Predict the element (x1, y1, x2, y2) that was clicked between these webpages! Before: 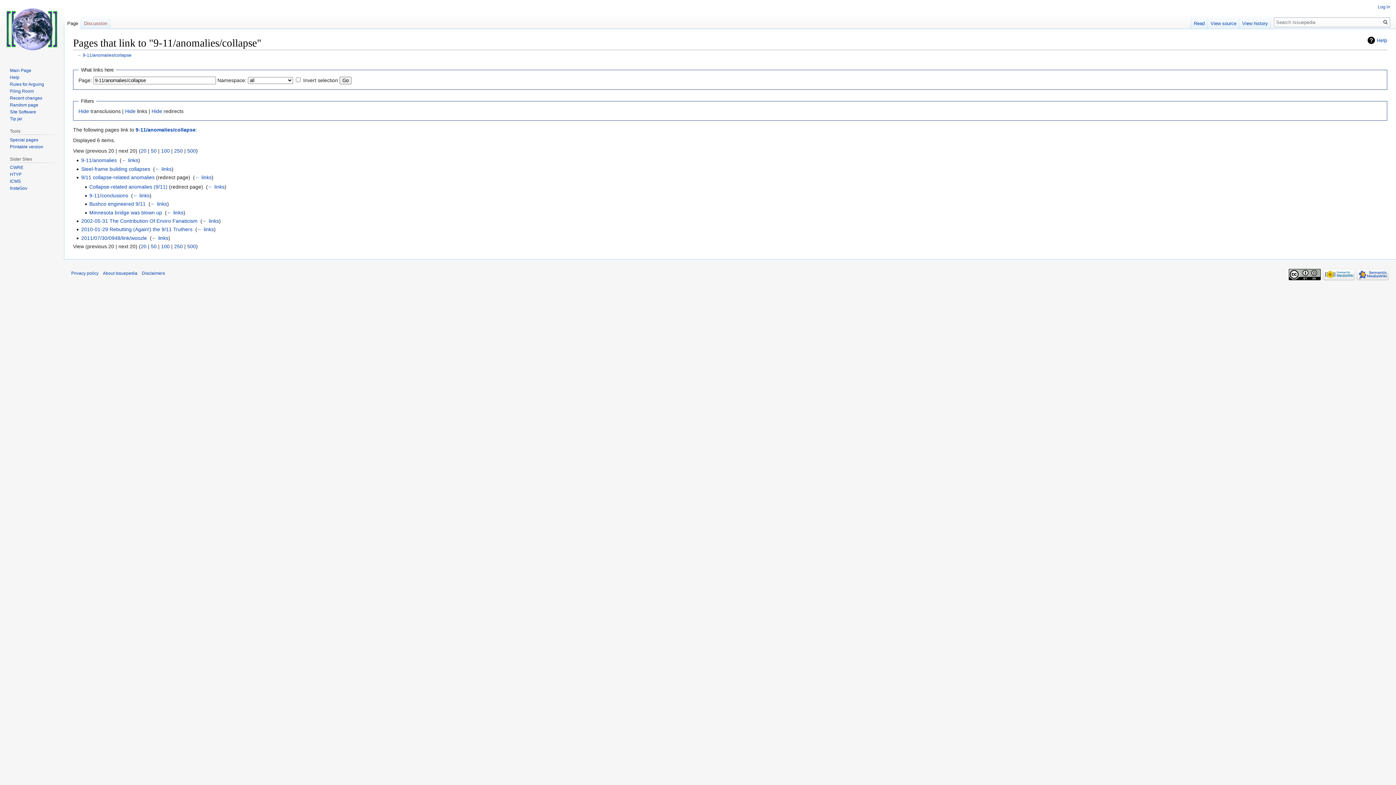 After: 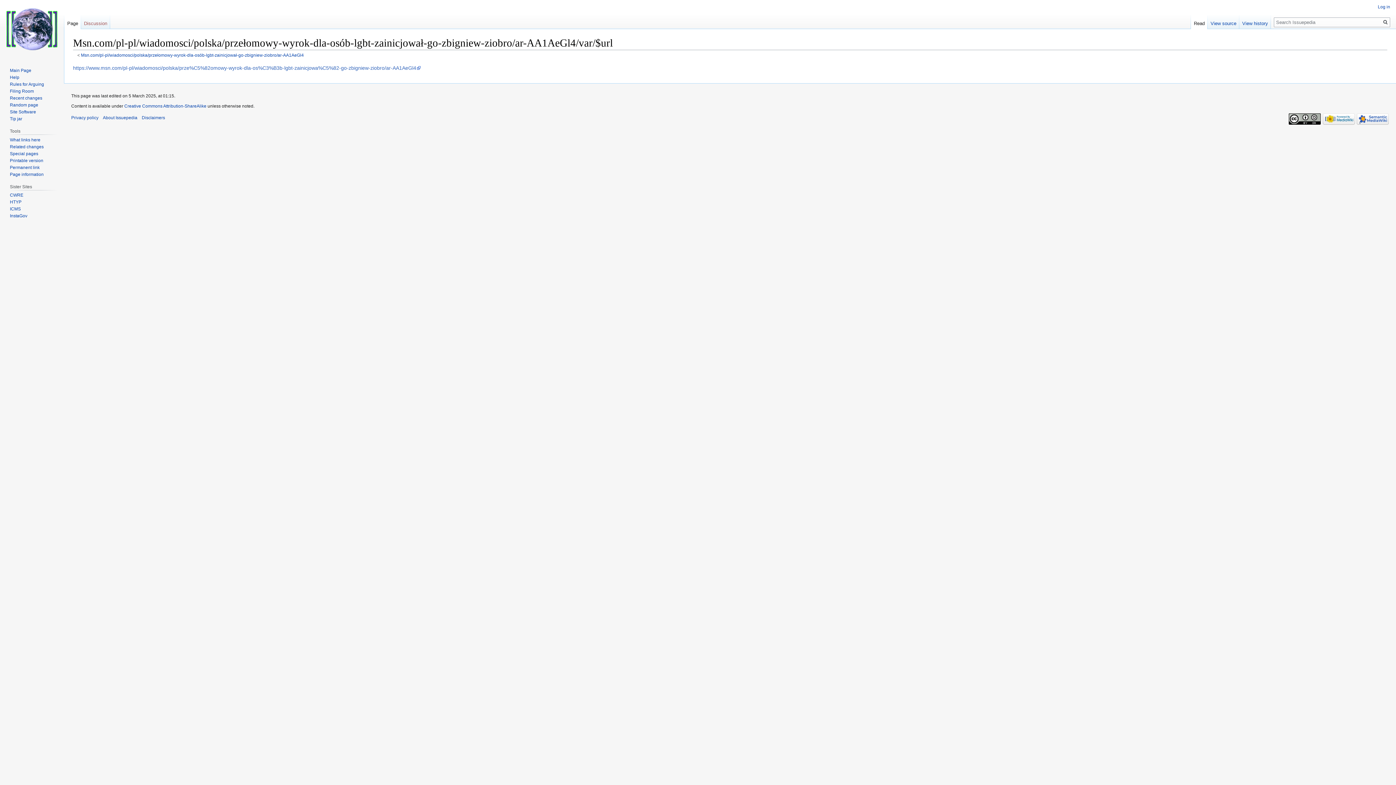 Action: label: Random page bbox: (9, 102, 38, 107)